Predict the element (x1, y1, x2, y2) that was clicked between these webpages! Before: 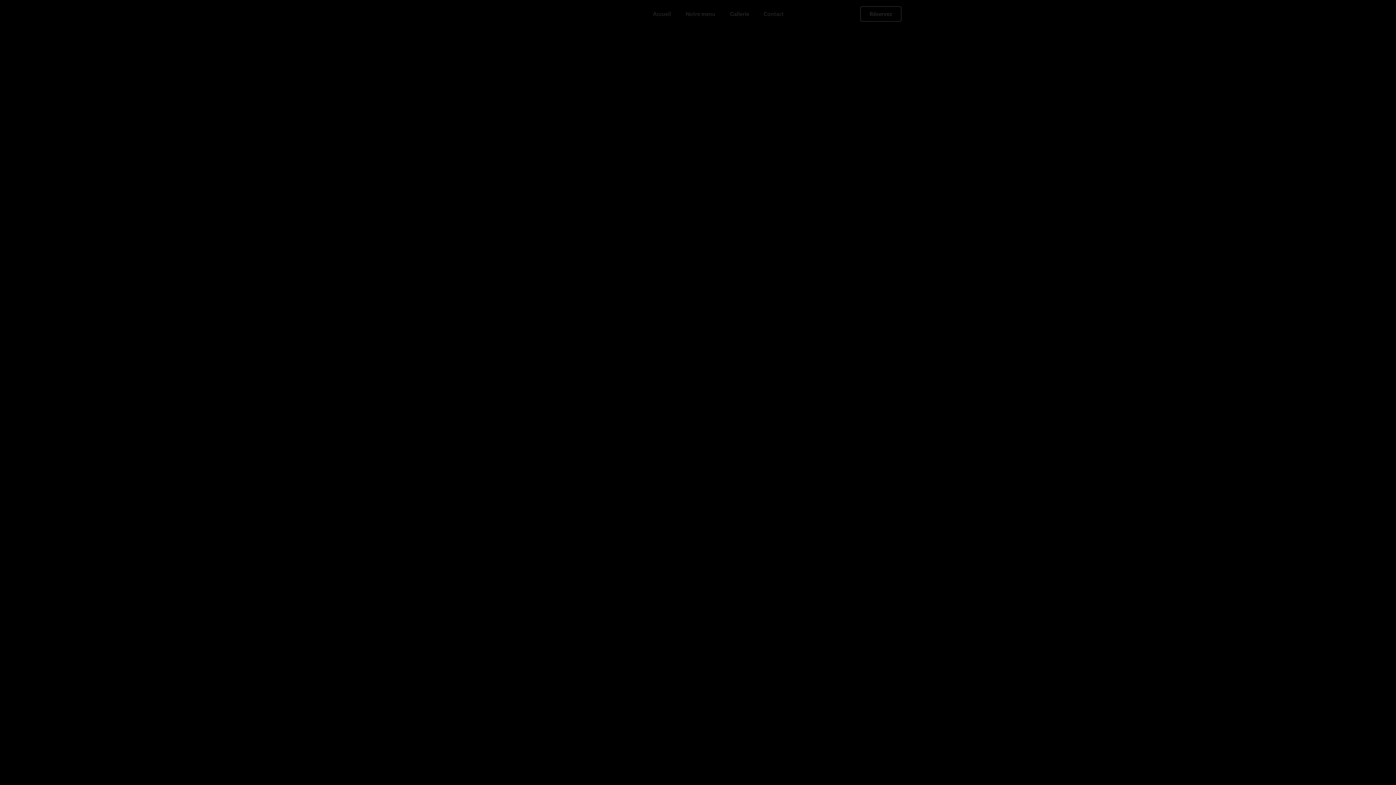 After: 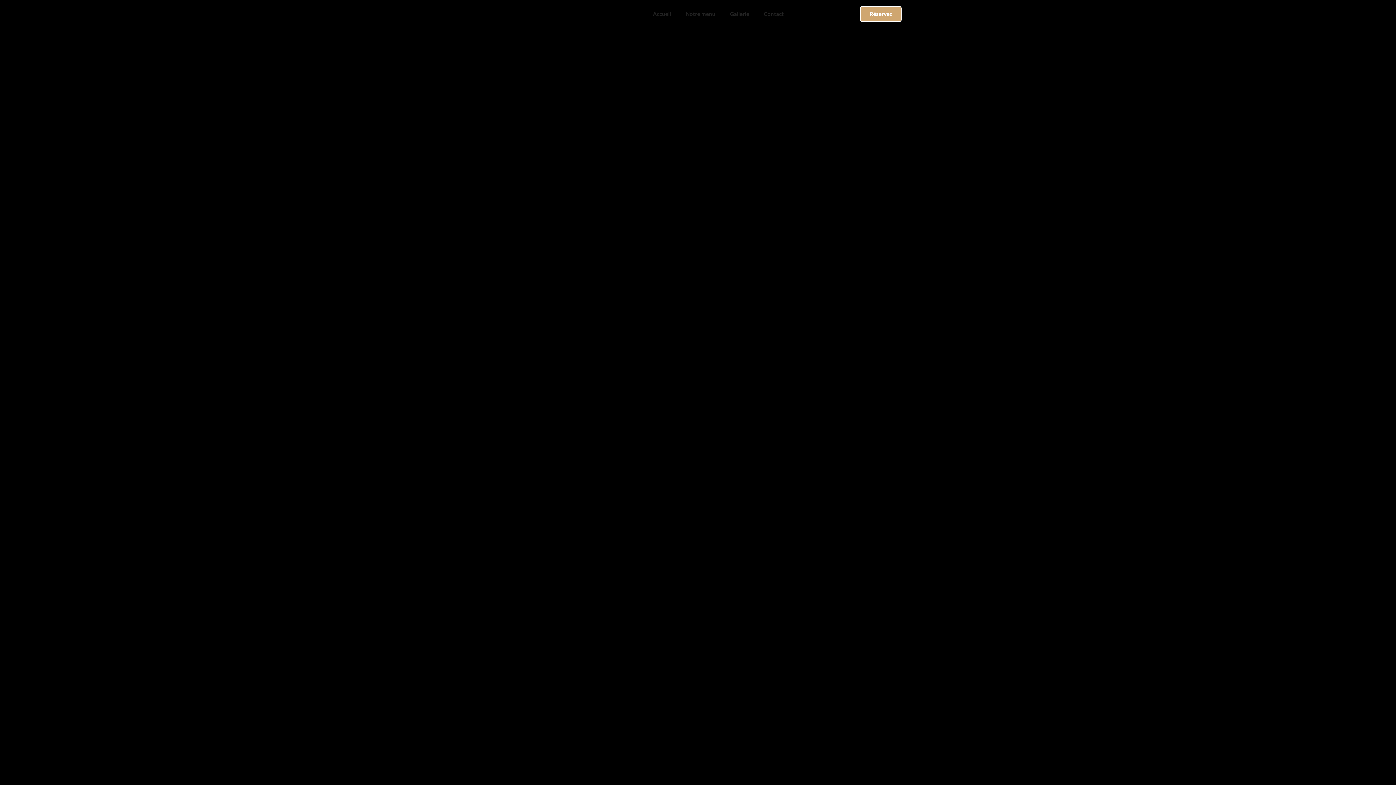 Action: bbox: (860, 6, 901, 21) label: Réservez